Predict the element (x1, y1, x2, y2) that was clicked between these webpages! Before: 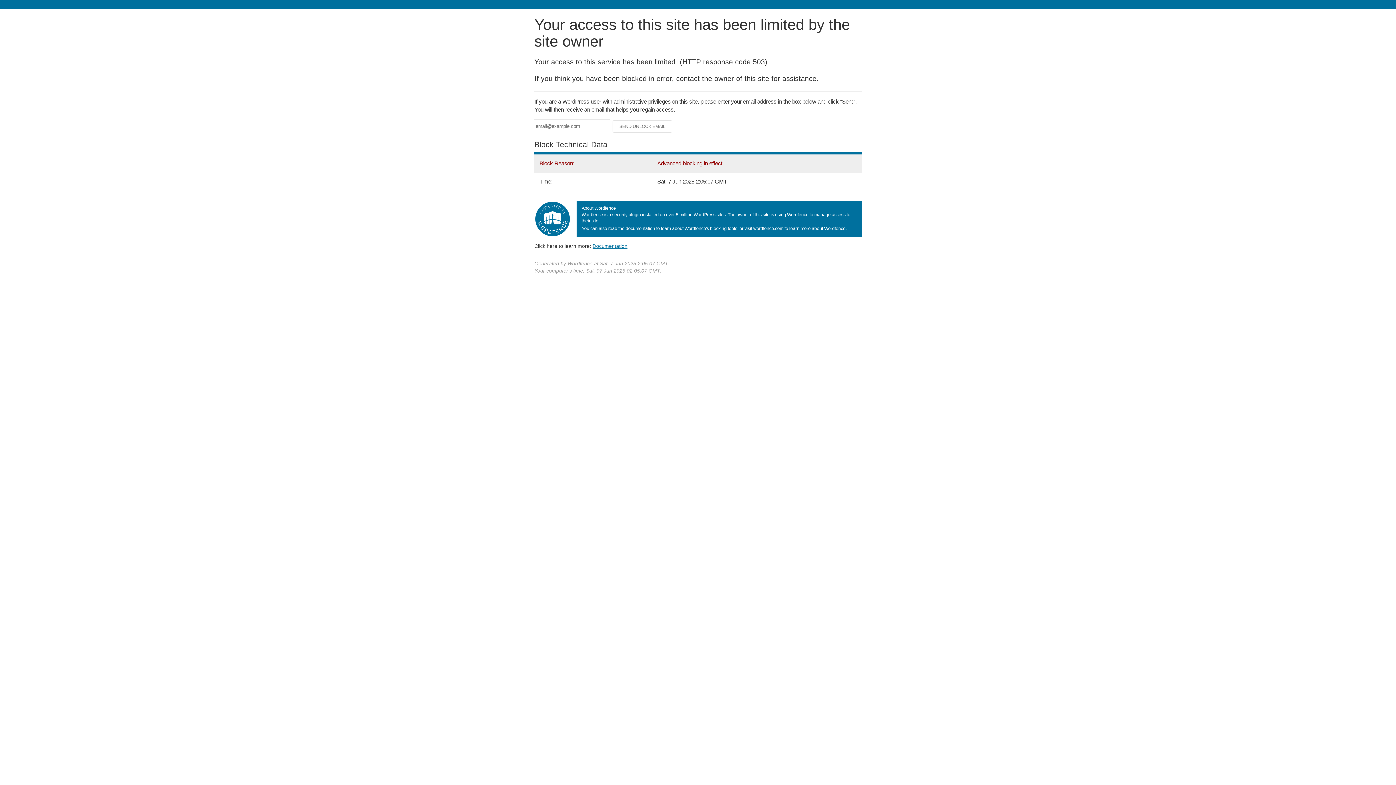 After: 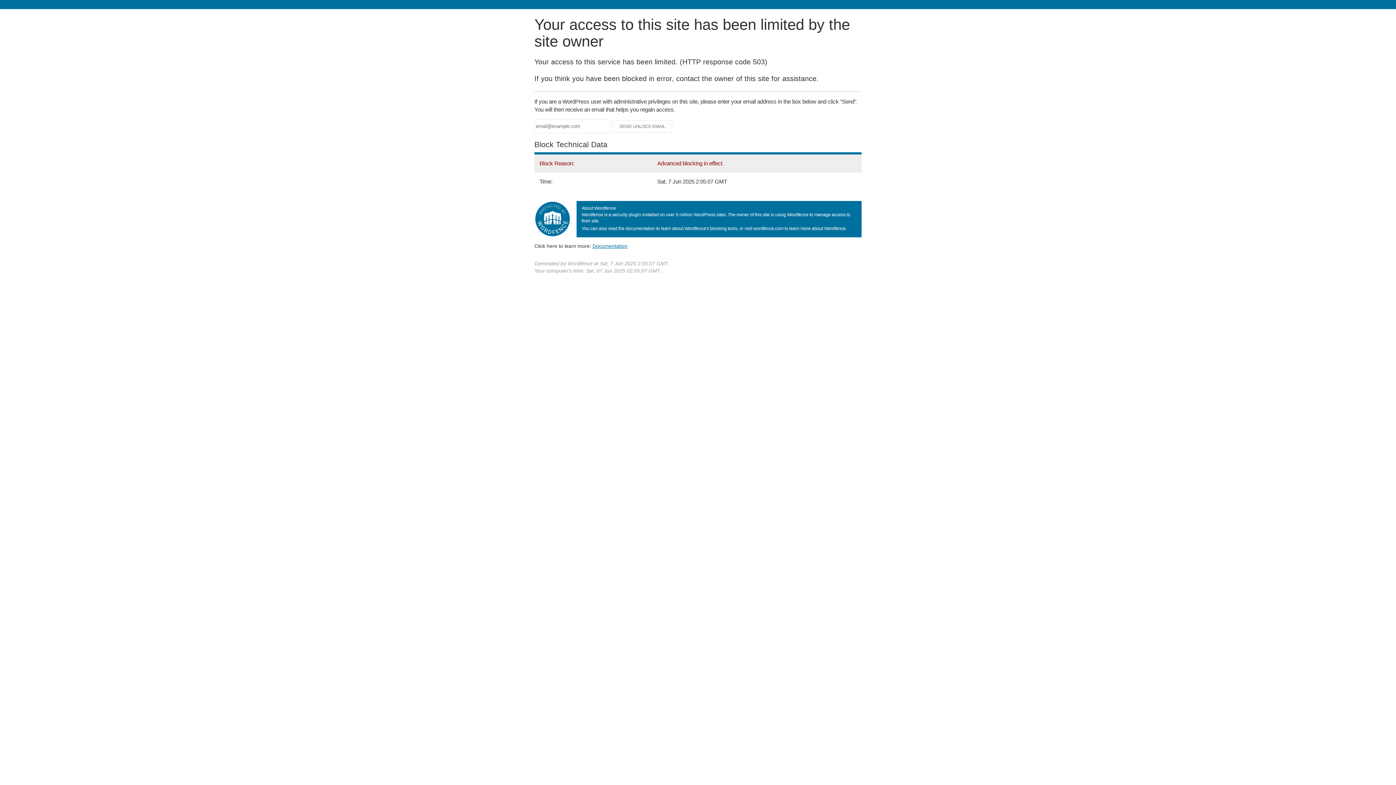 Action: bbox: (592, 243, 627, 248) label: Documentation